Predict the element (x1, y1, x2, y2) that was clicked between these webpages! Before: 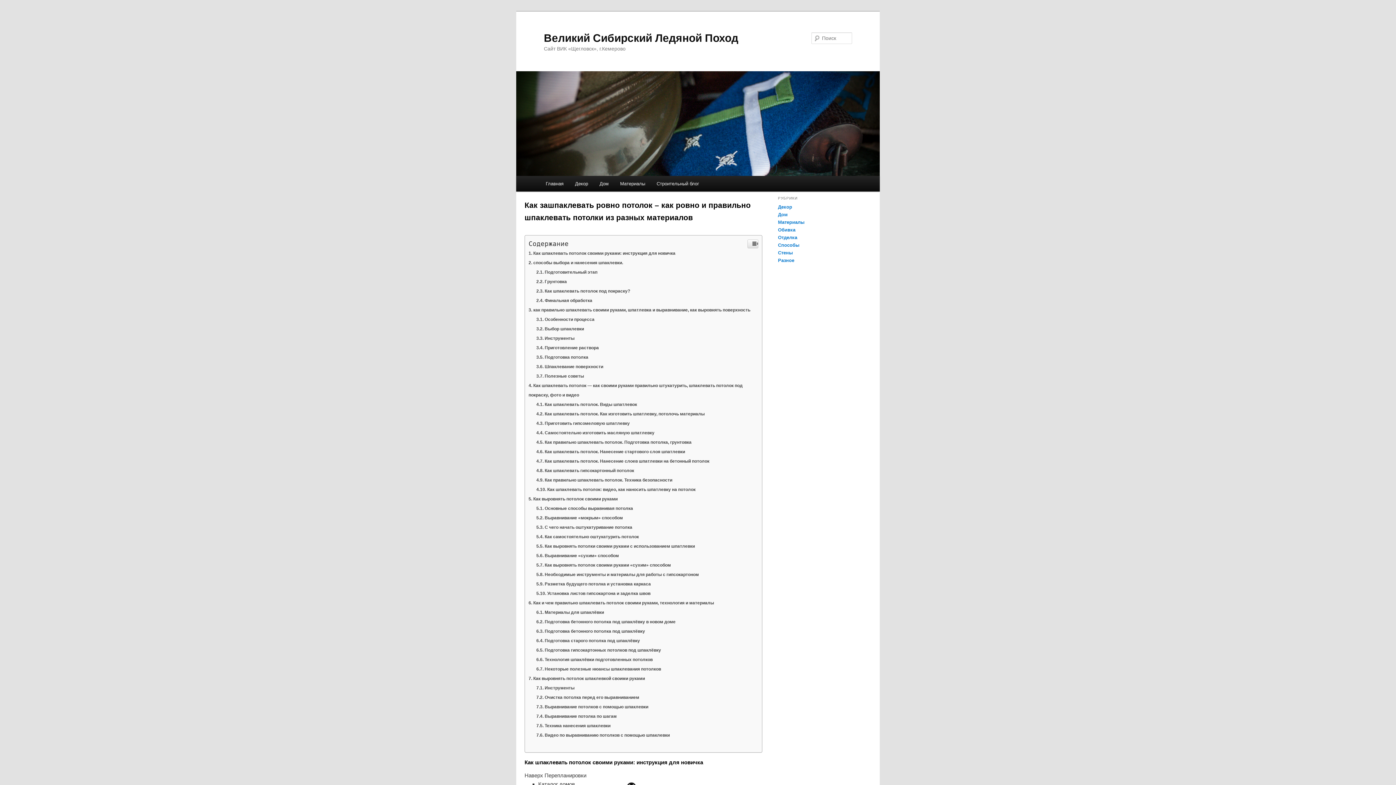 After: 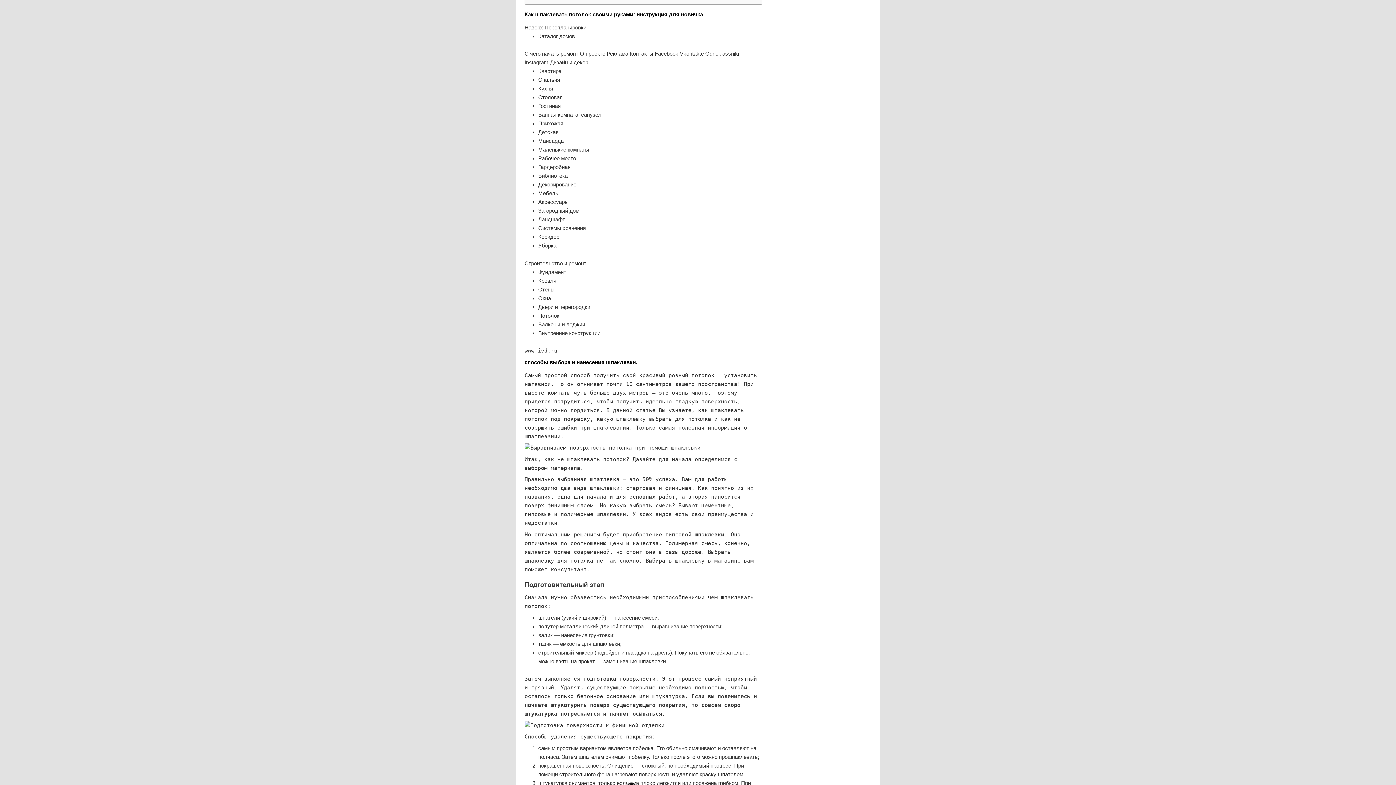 Action: bbox: (528, 398, 675, 403) label: Как шпаклевать потолок своими руками: инструкция для новичка